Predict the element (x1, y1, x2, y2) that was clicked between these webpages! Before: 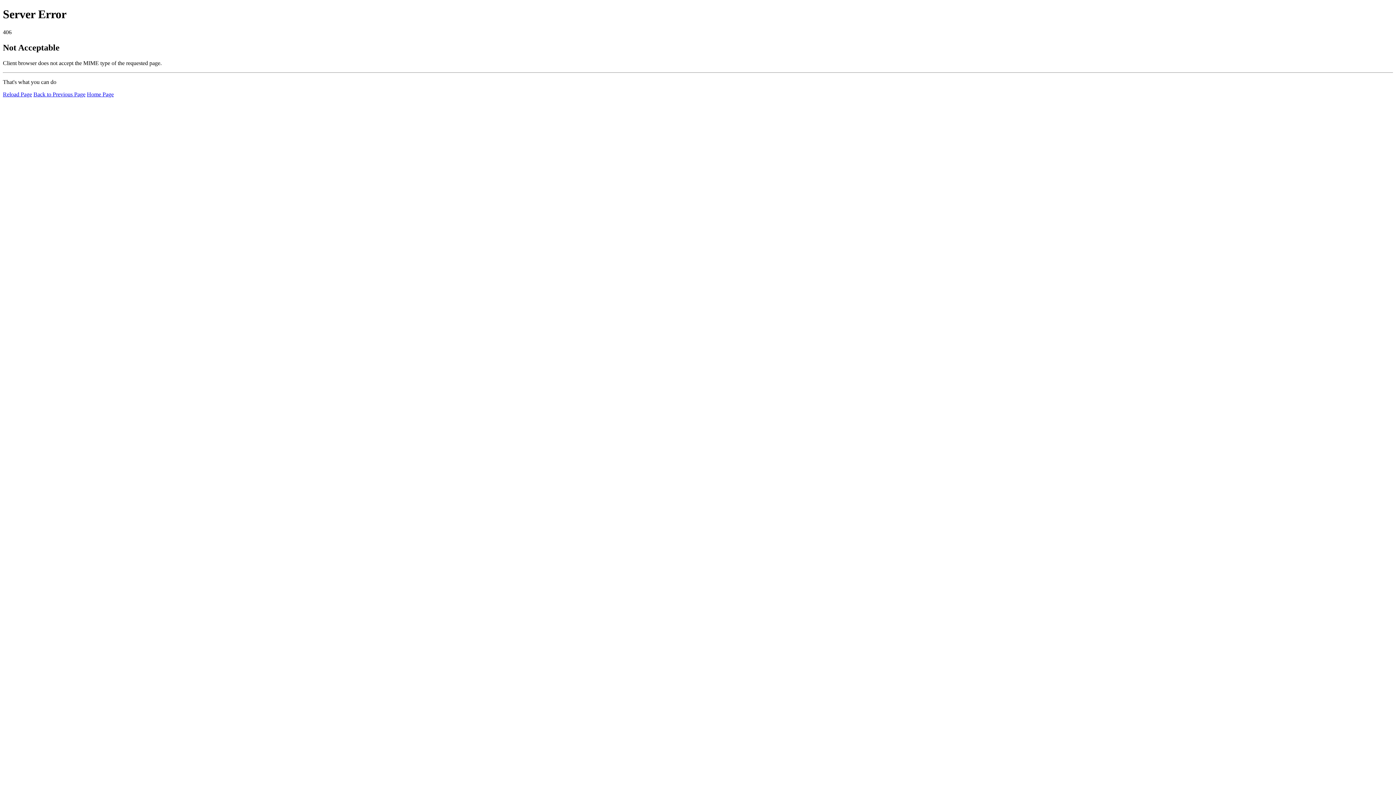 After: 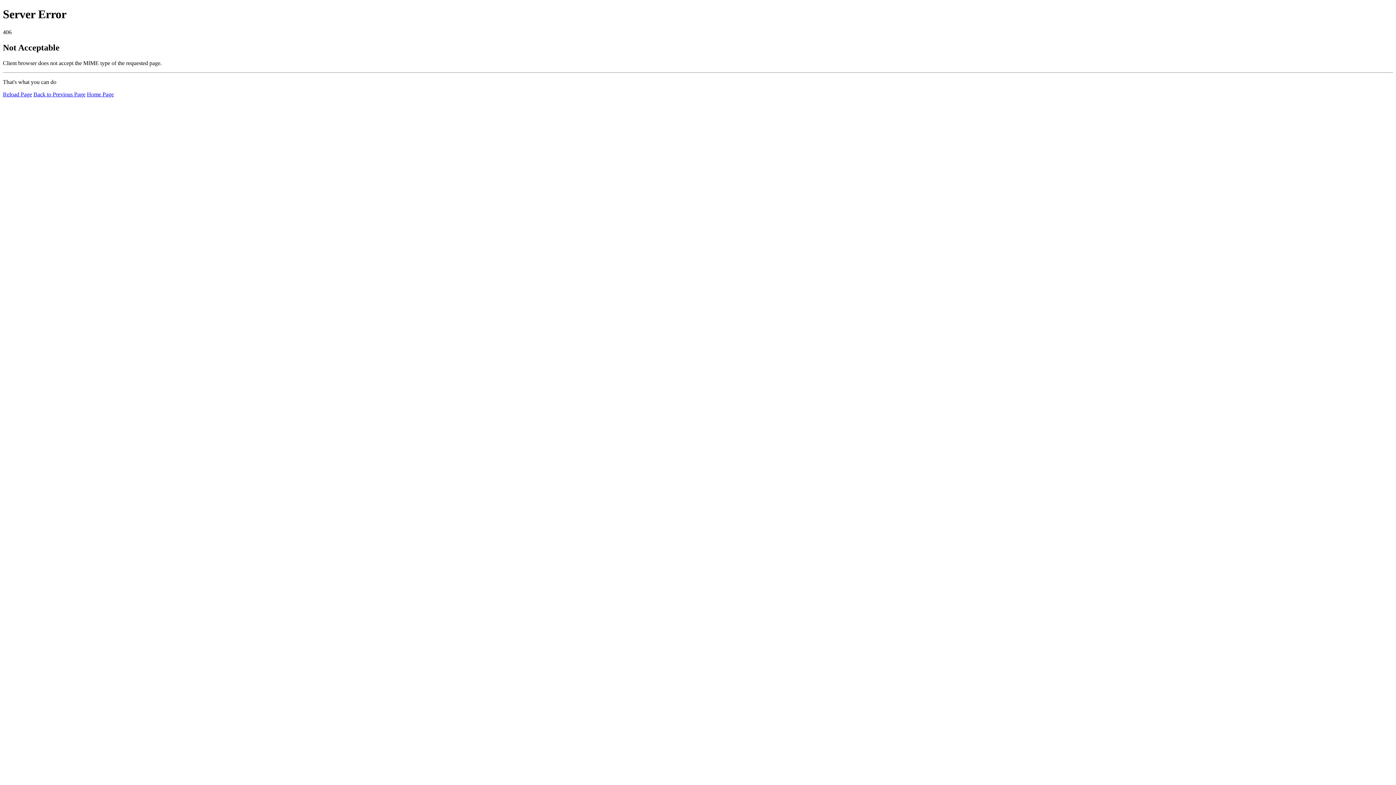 Action: label: Reload Page bbox: (2, 91, 32, 97)